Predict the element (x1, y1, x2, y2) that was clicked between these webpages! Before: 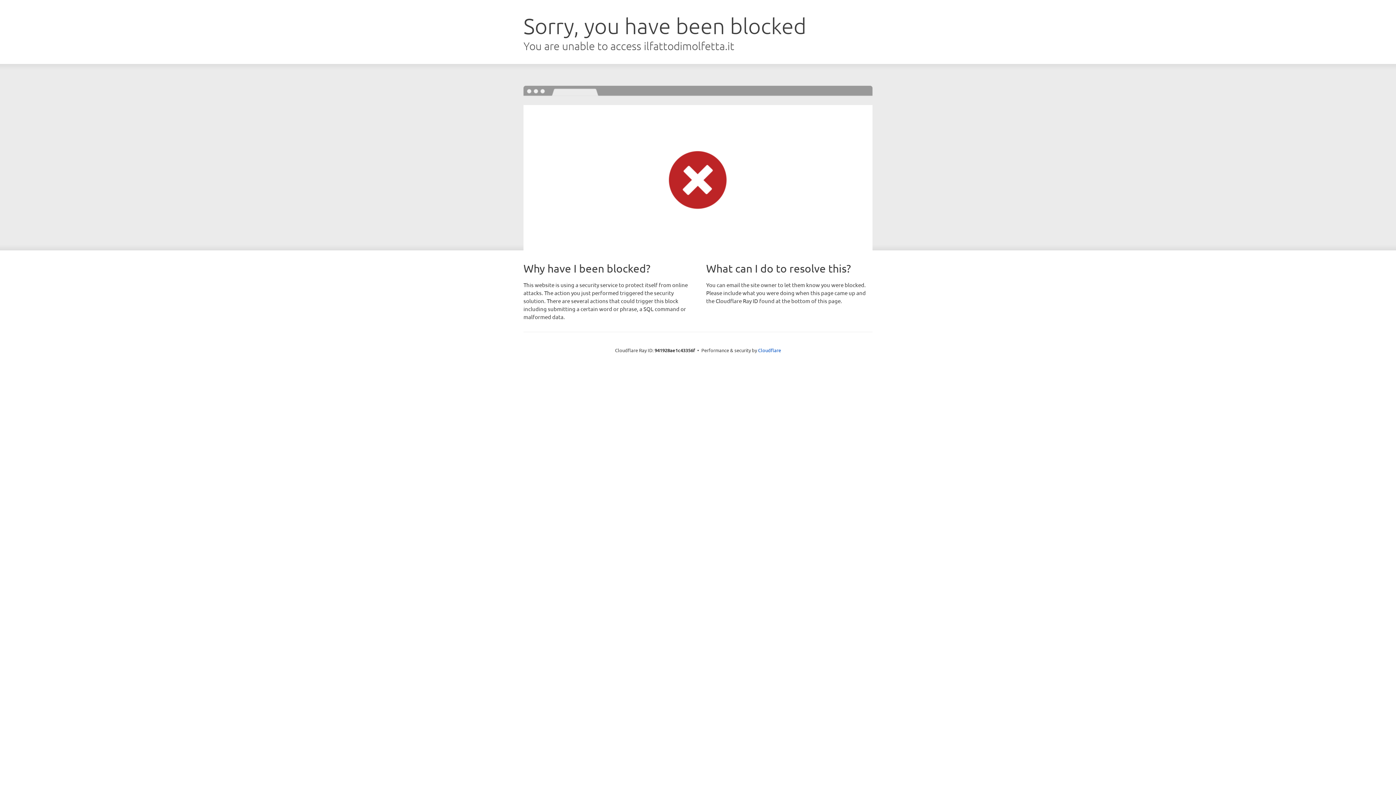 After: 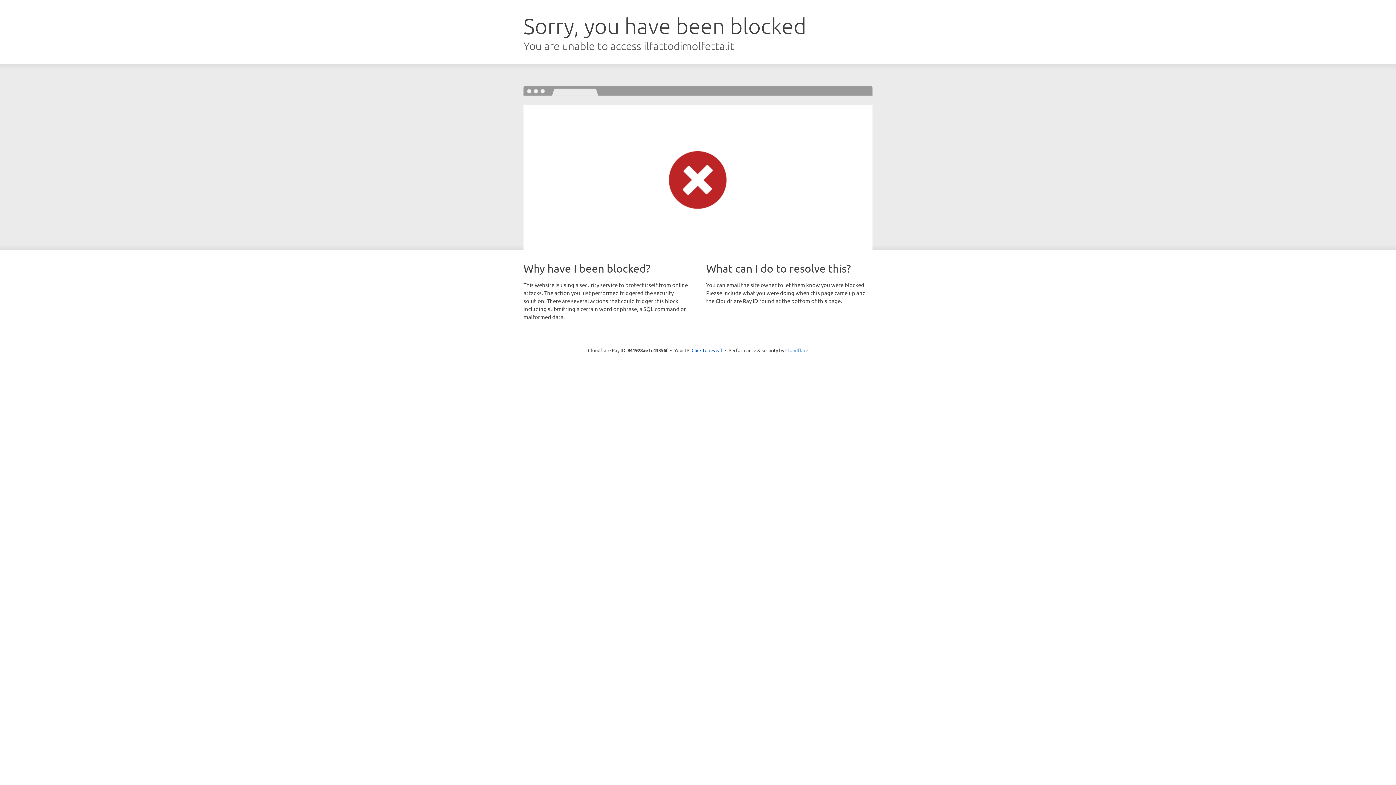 Action: label: Cloudflare bbox: (758, 347, 781, 353)